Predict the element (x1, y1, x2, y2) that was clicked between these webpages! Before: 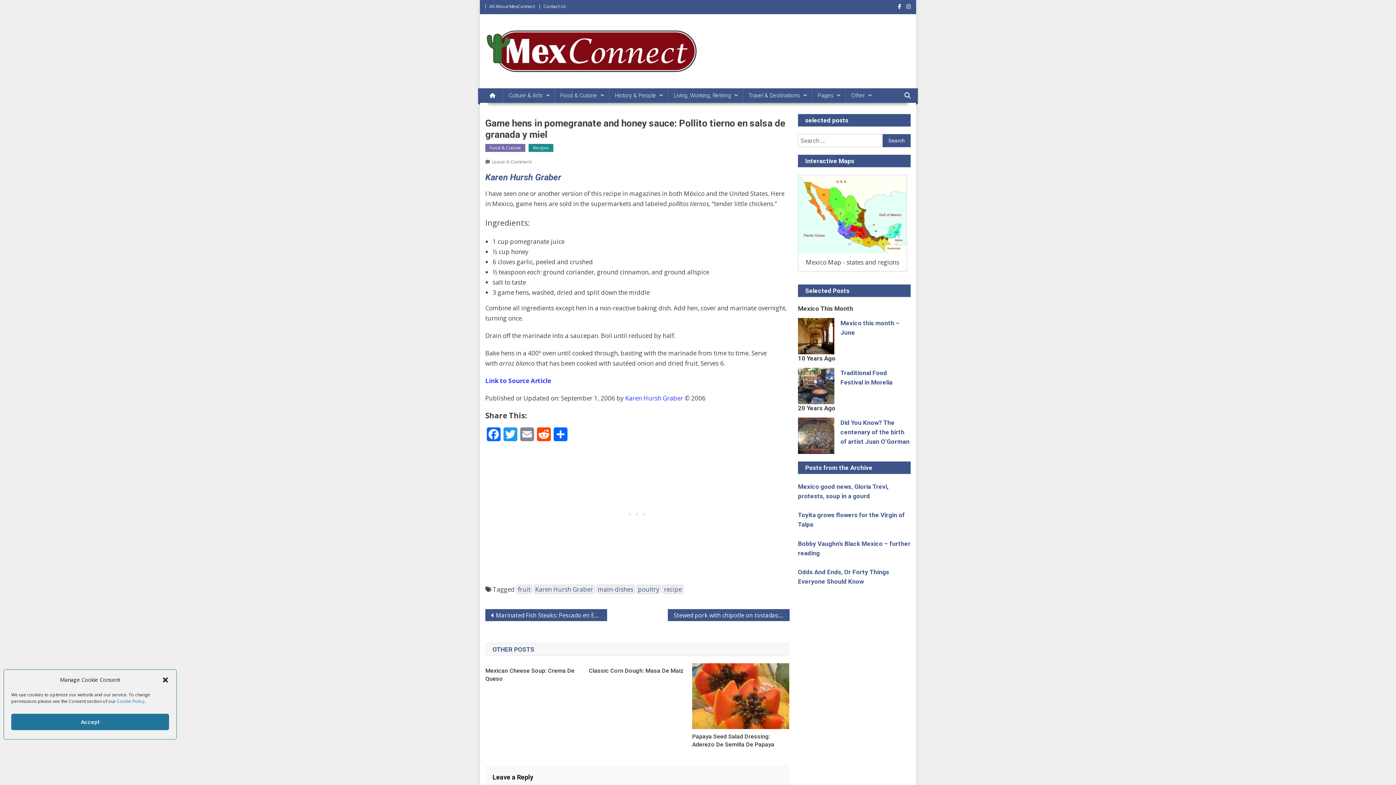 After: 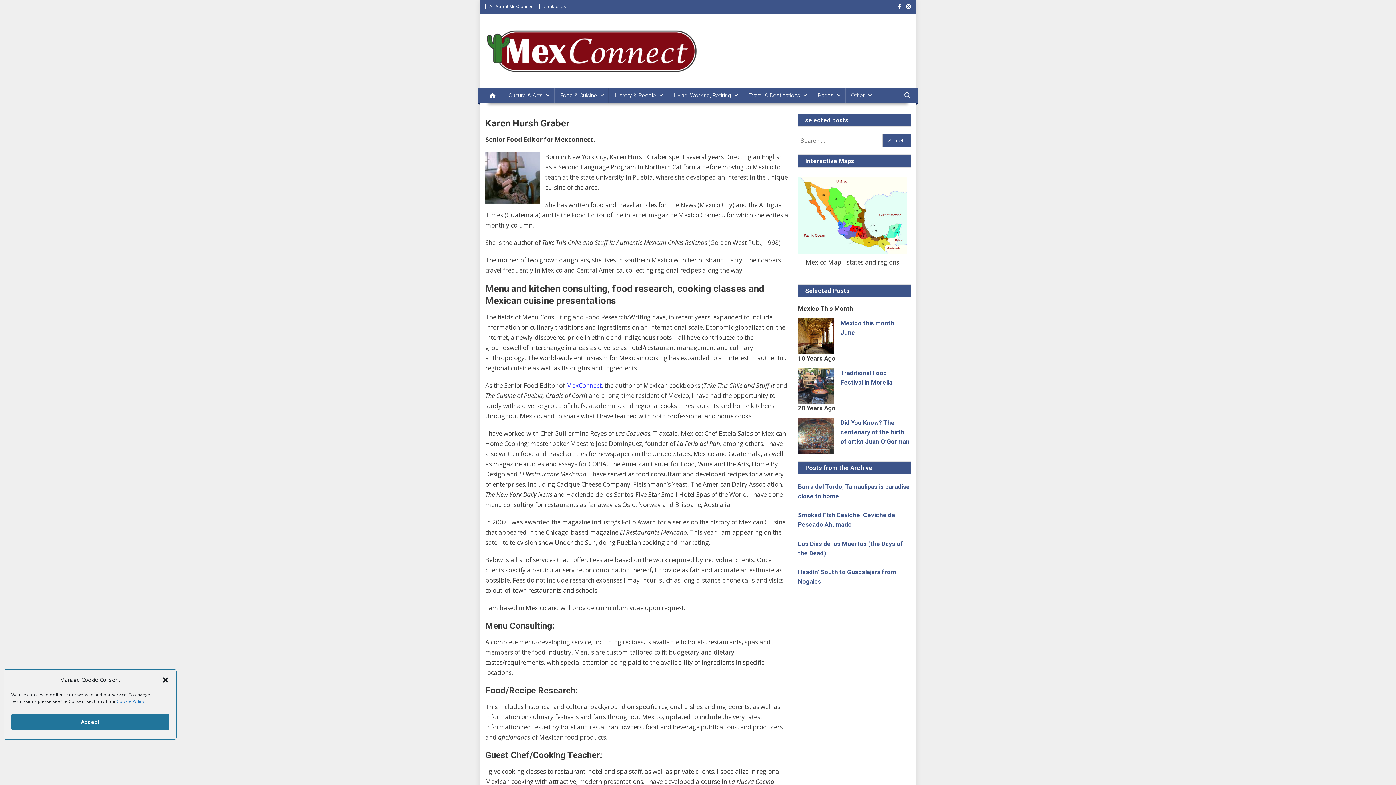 Action: label: Karen Hursh Graber bbox: (625, 394, 683, 402)